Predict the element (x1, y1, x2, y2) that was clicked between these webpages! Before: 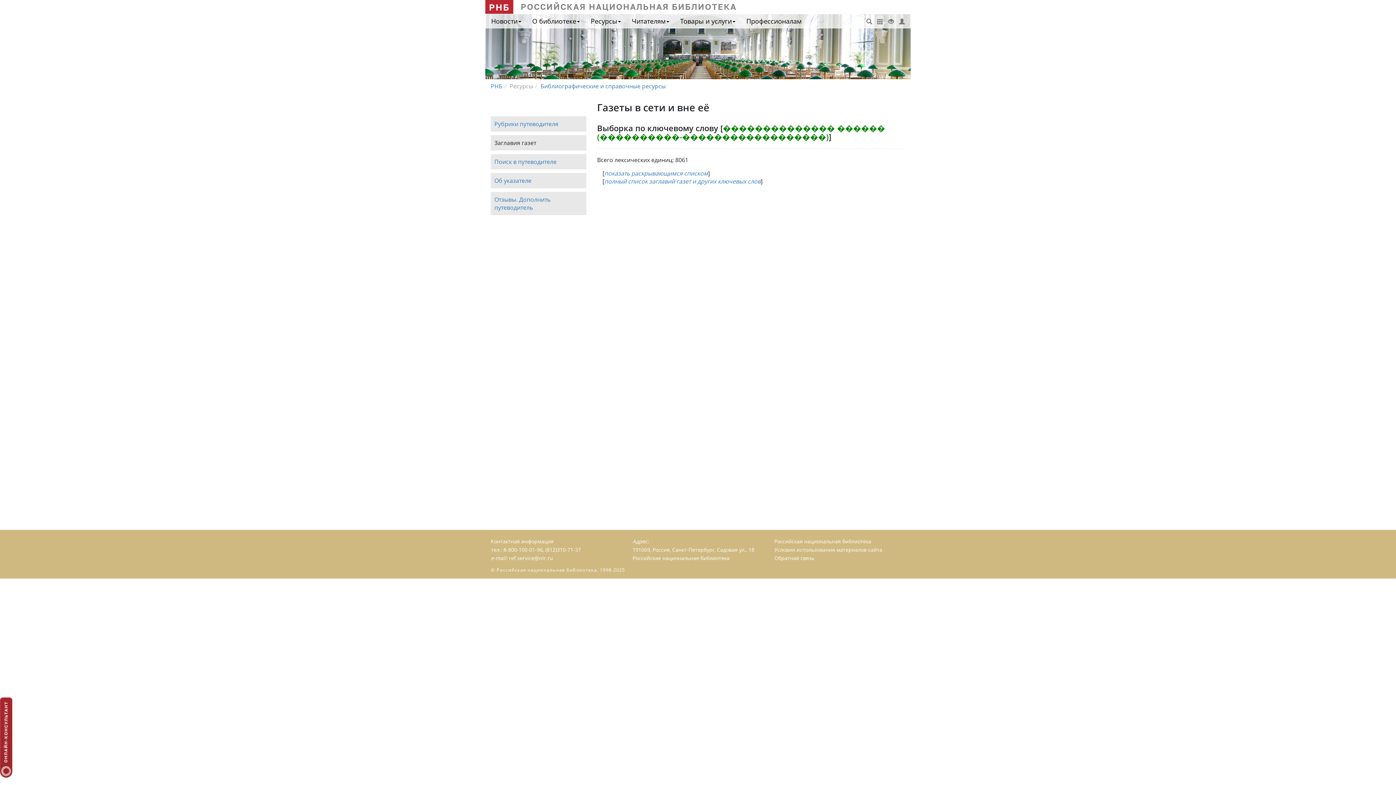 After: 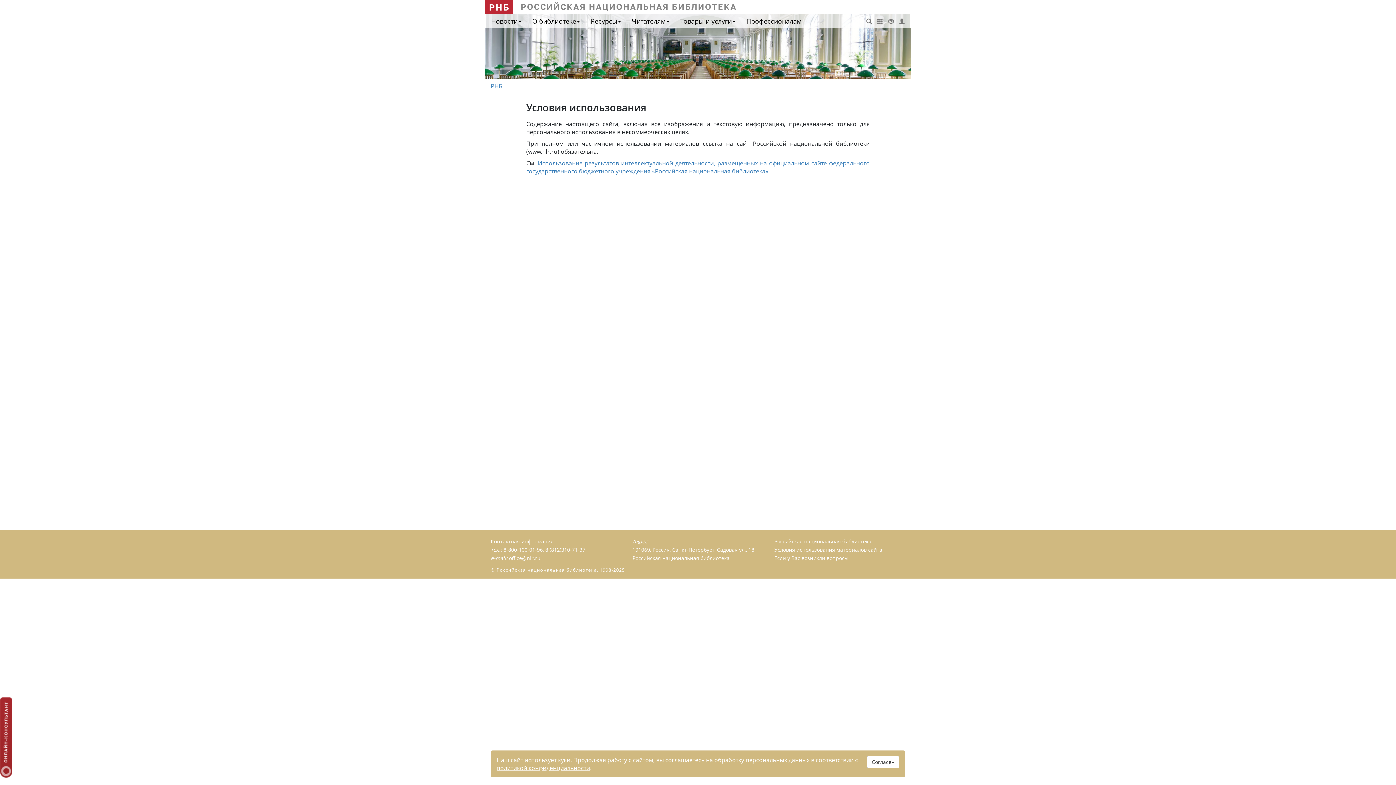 Action: bbox: (774, 546, 882, 553) label: Условия использования материалов сайта